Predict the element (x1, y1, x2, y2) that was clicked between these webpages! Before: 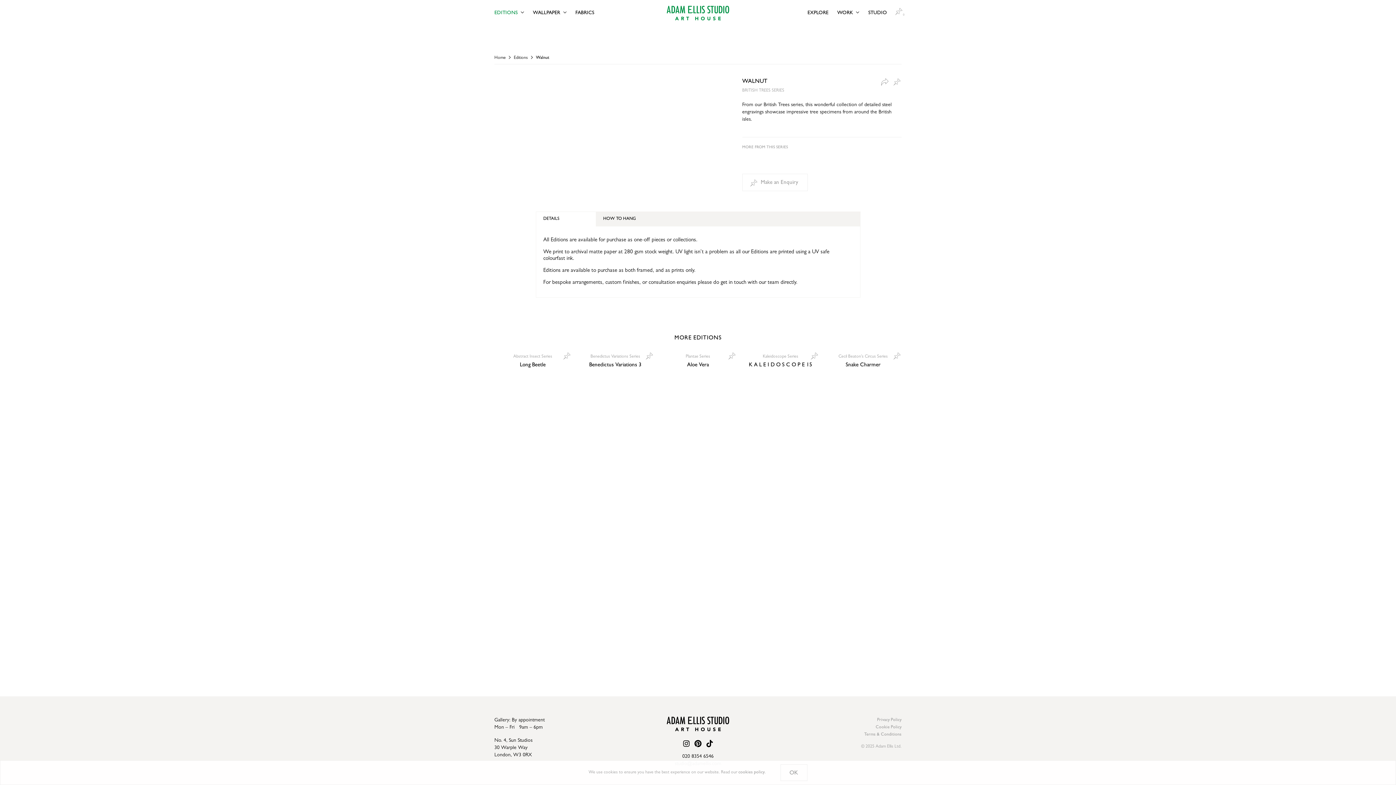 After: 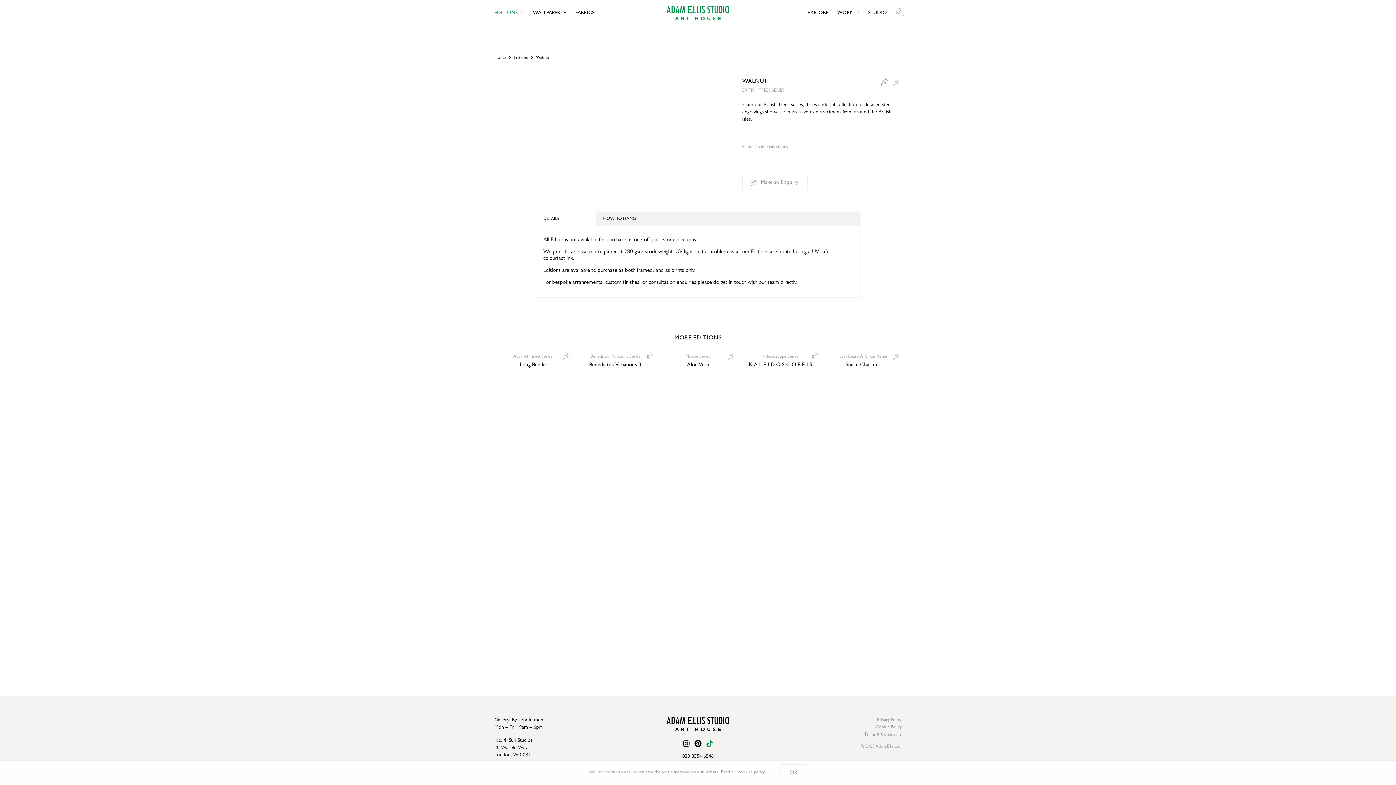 Action: bbox: (706, 740, 713, 747)